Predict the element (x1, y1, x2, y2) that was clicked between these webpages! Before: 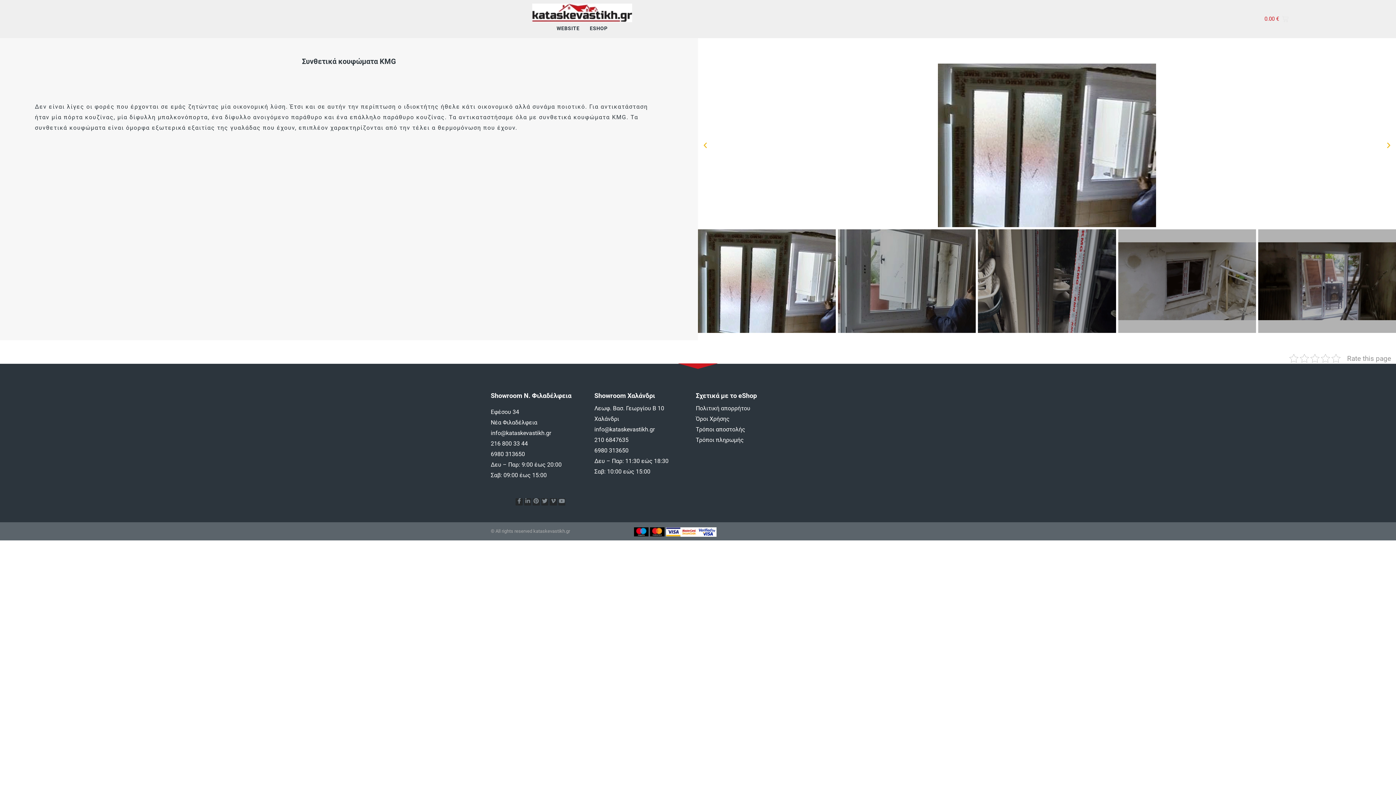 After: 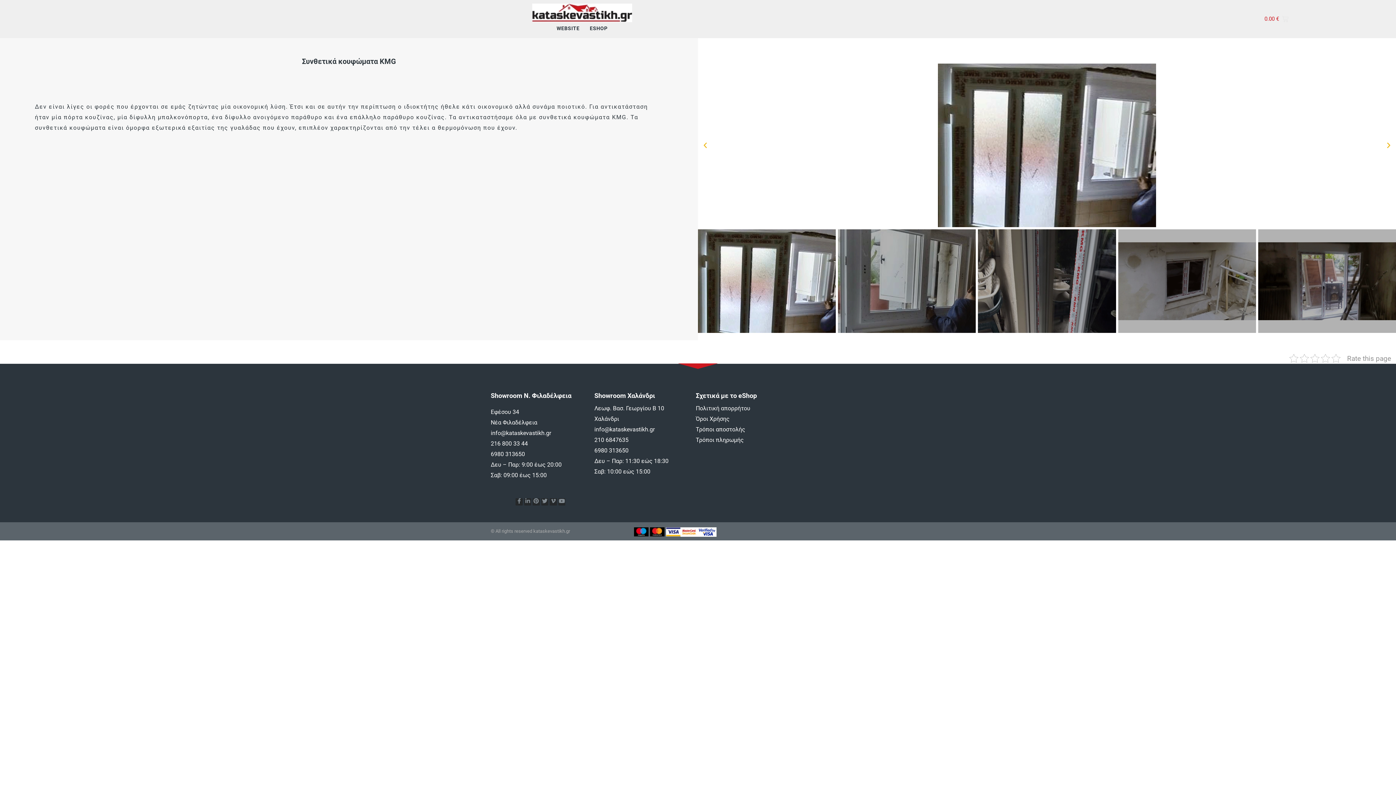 Action: label: 6980 313650 bbox: (594, 447, 628, 454)